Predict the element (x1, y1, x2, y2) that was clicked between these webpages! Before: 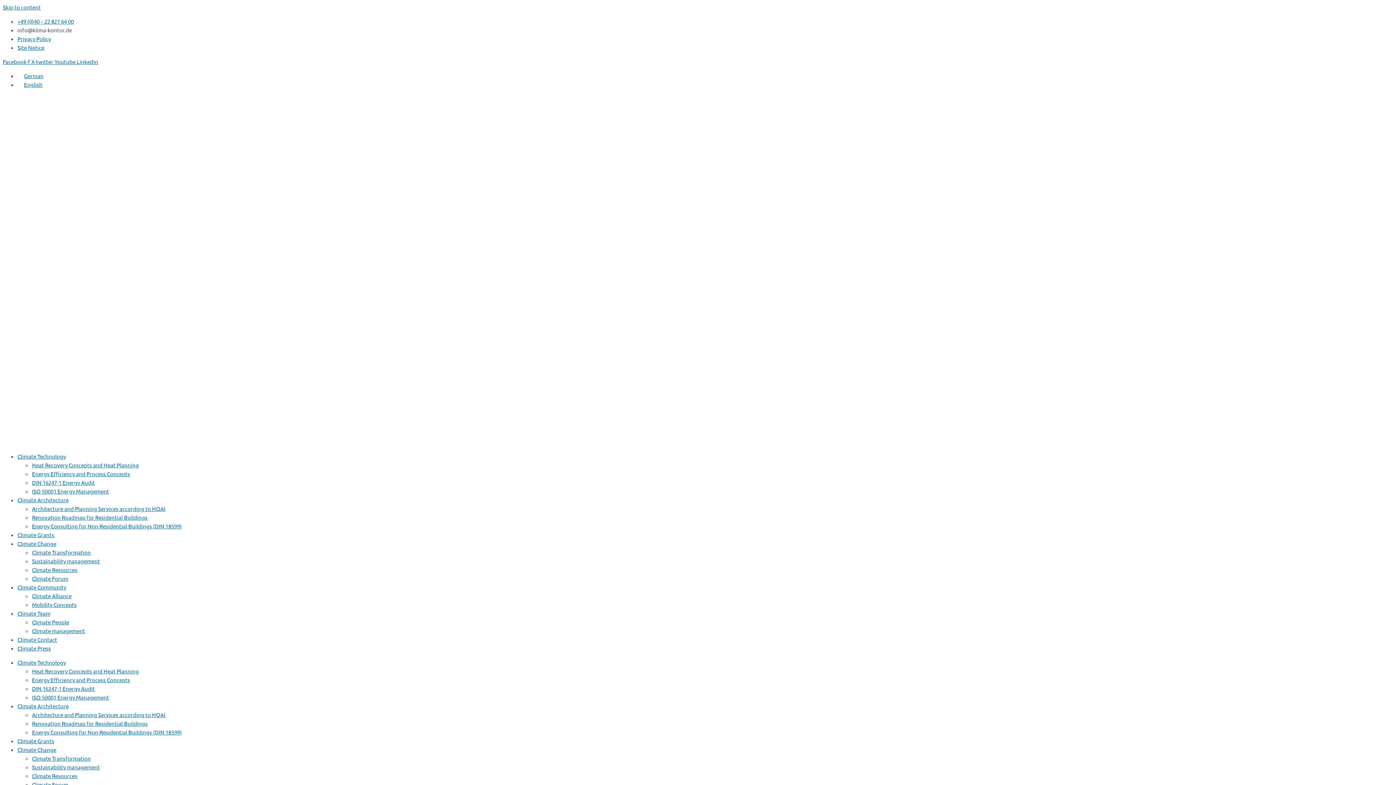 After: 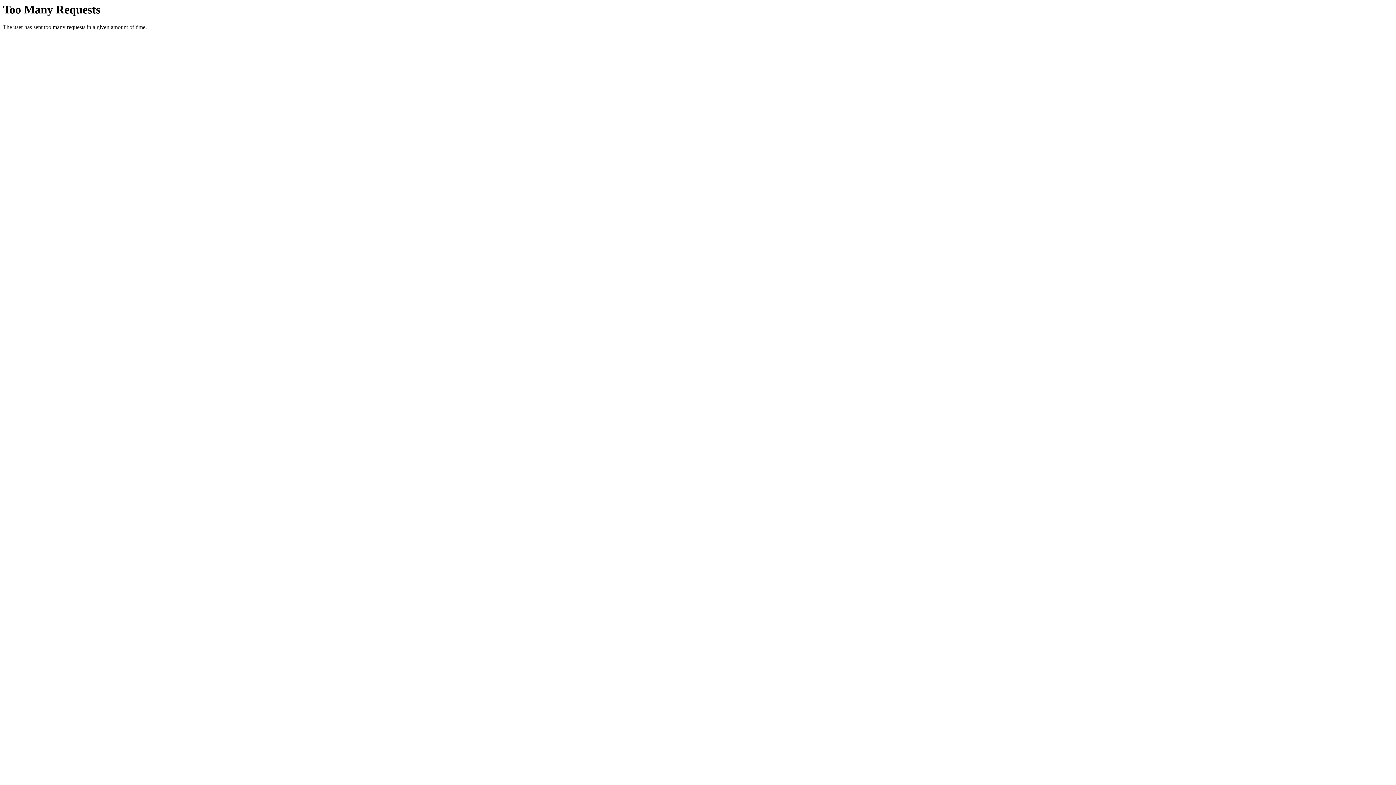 Action: label: Climate Resources bbox: (32, 772, 77, 779)